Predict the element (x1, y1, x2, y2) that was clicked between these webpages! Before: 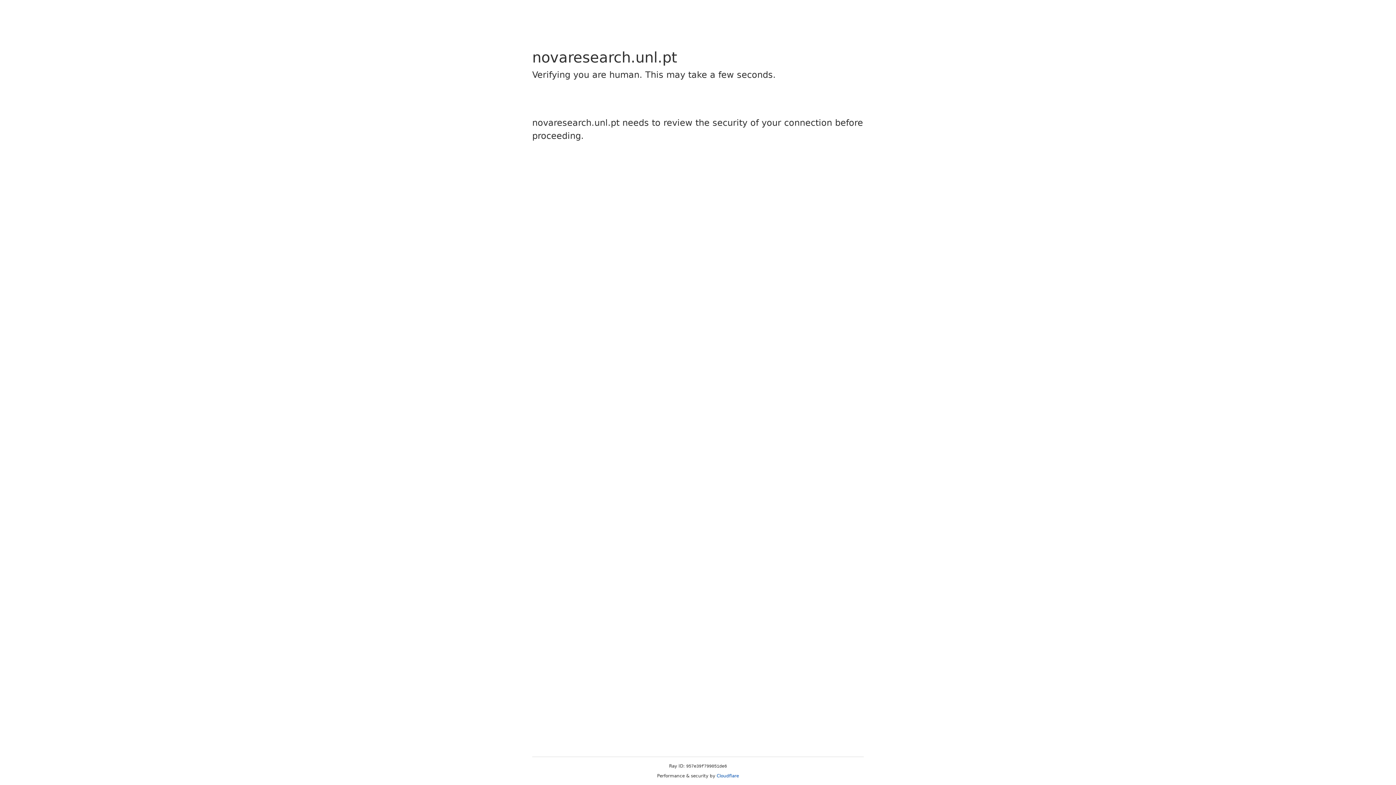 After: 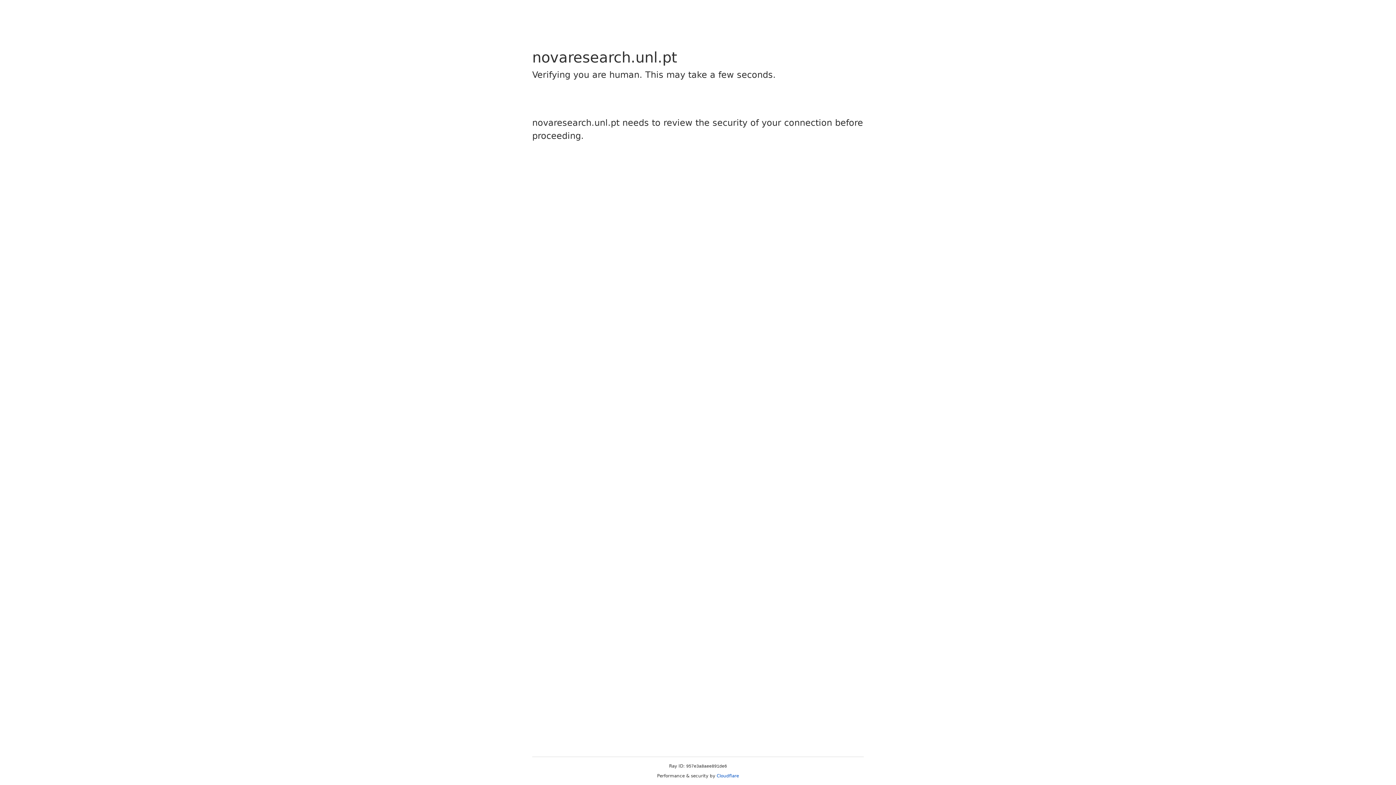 Action: label: Cloudflare bbox: (716, 773, 739, 778)